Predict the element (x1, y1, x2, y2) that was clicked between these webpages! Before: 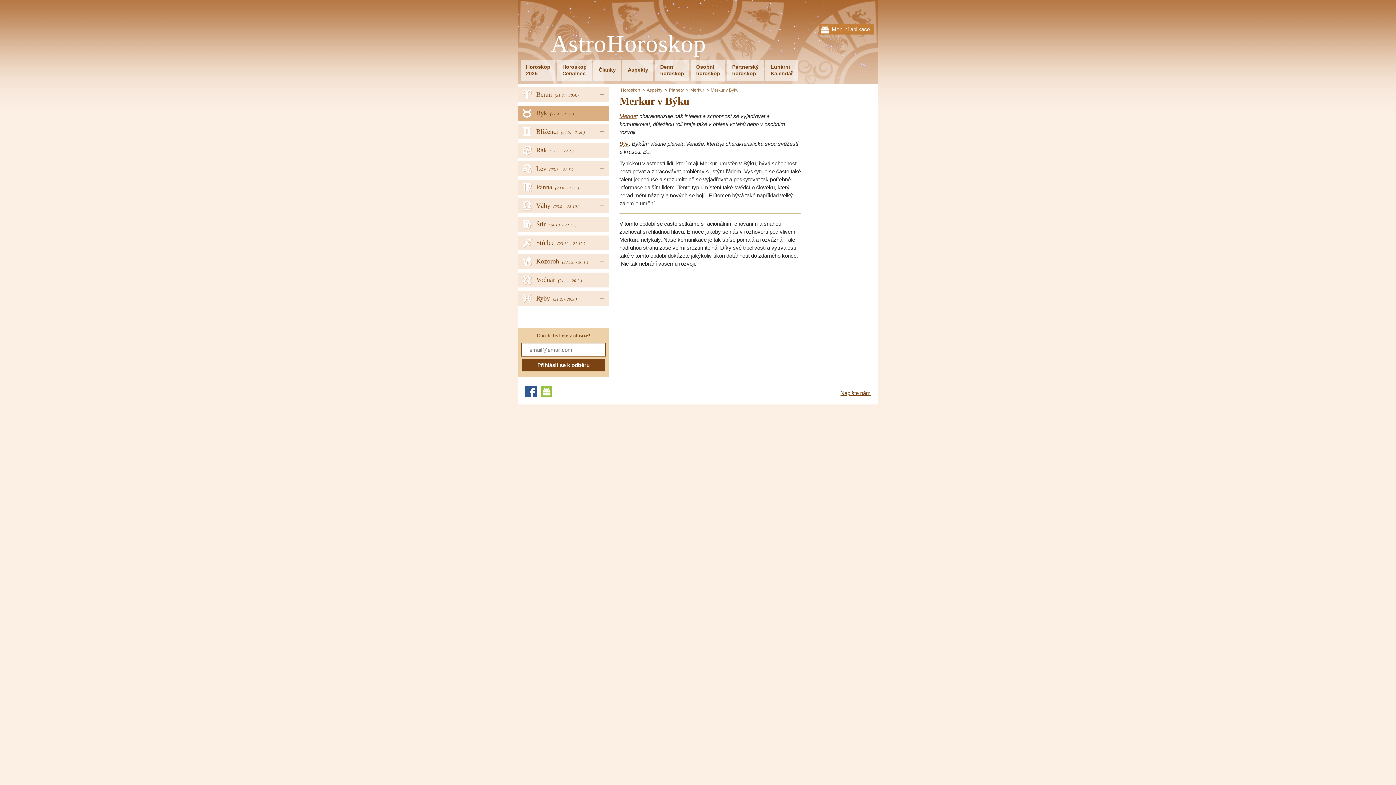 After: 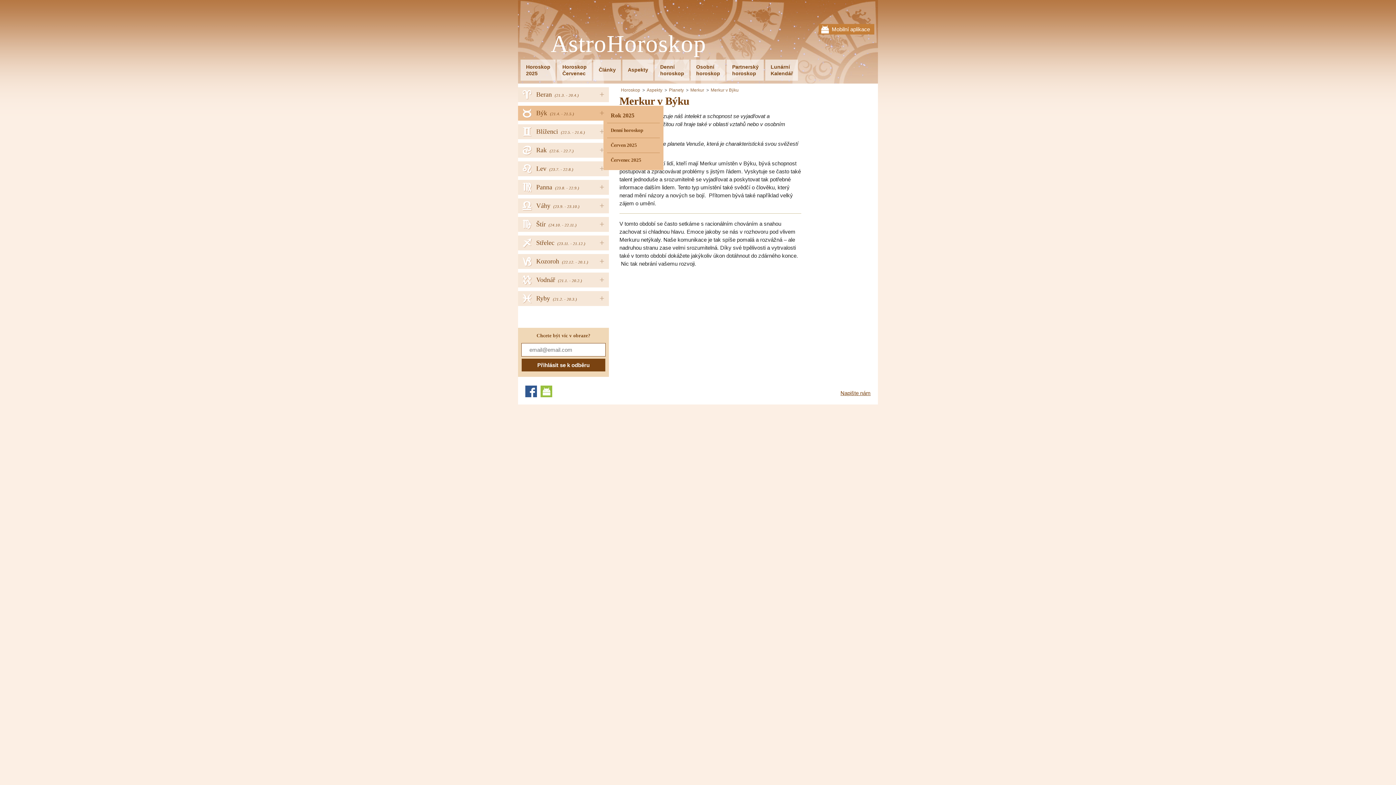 Action: label: + bbox: (597, 108, 607, 117)